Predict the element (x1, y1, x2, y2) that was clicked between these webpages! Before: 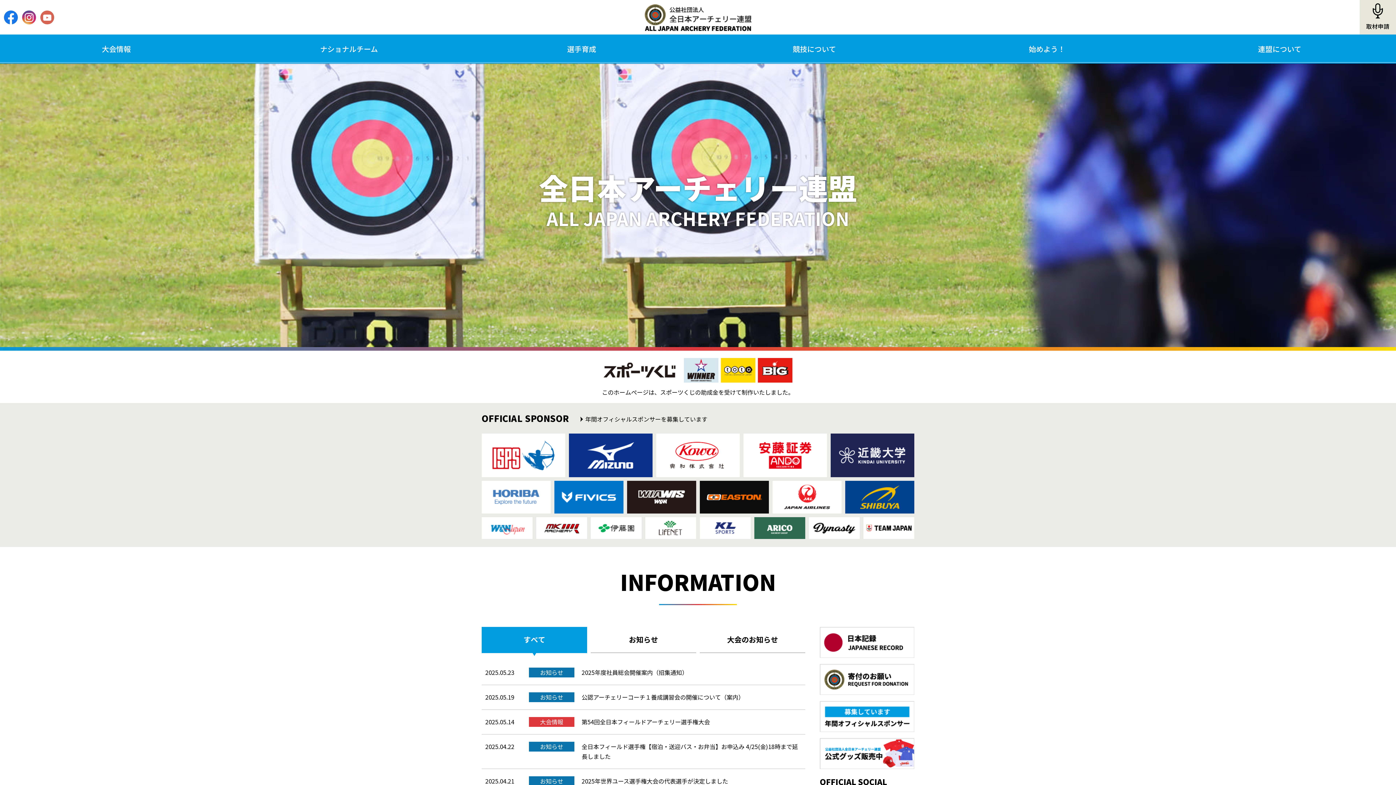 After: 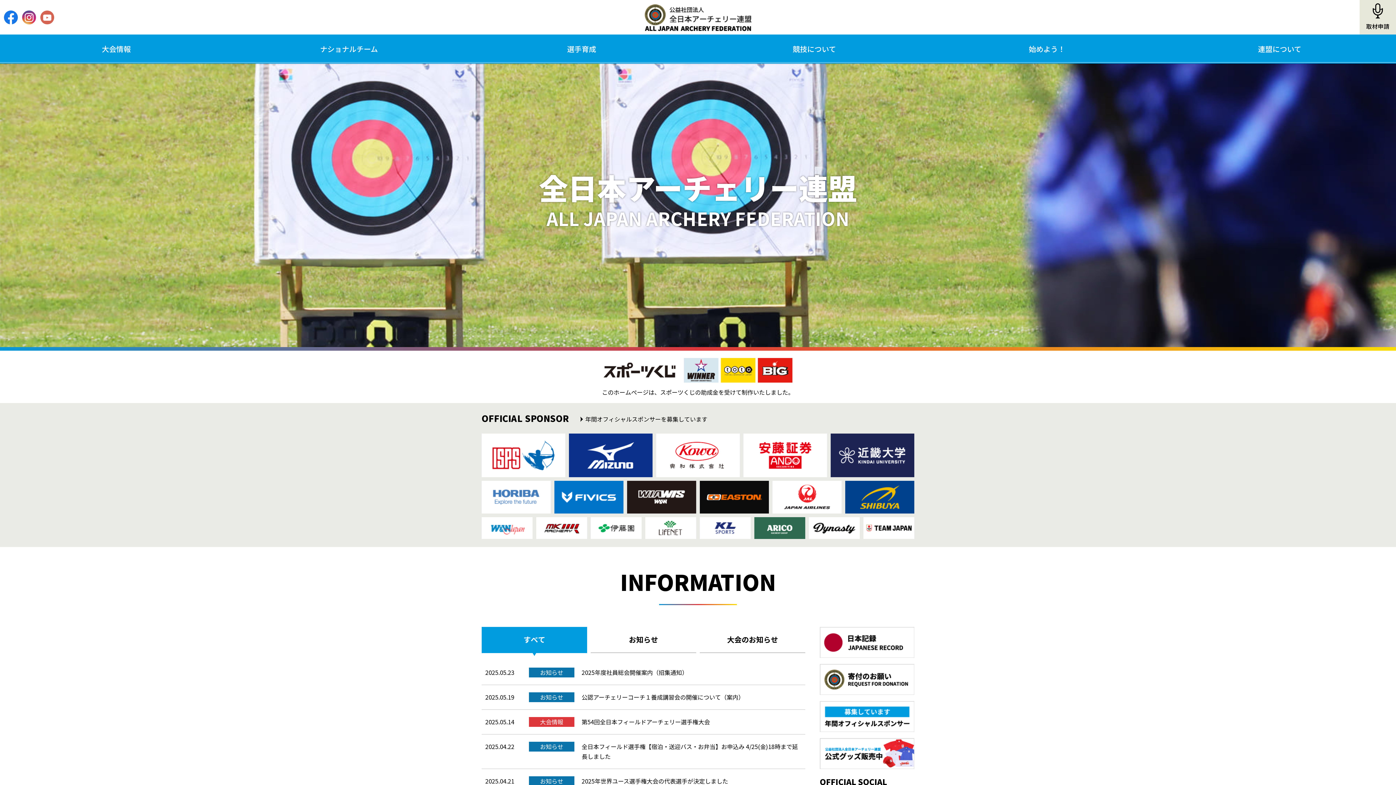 Action: label: 公益社団法人全日本アーチェリー連盟 bbox: (643, 2, 752, 31)